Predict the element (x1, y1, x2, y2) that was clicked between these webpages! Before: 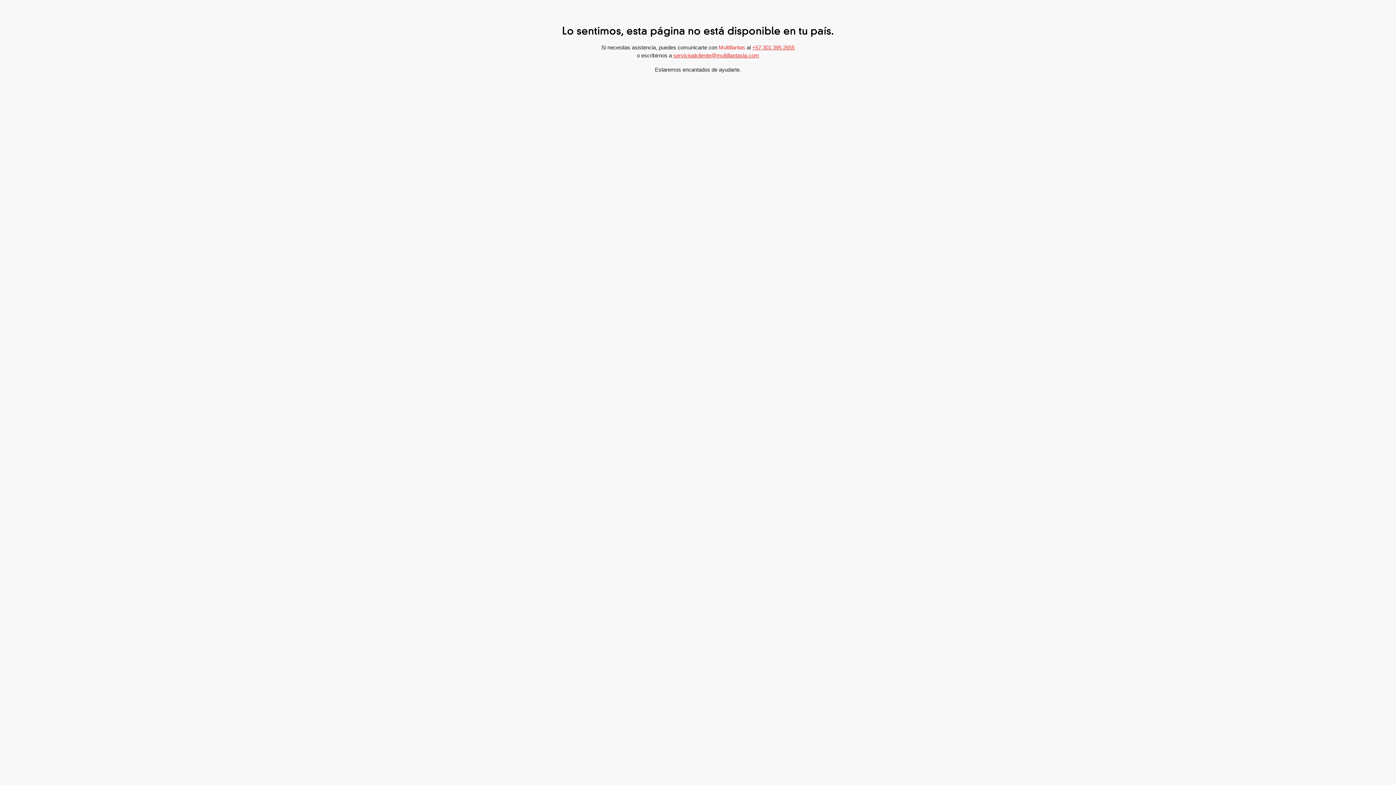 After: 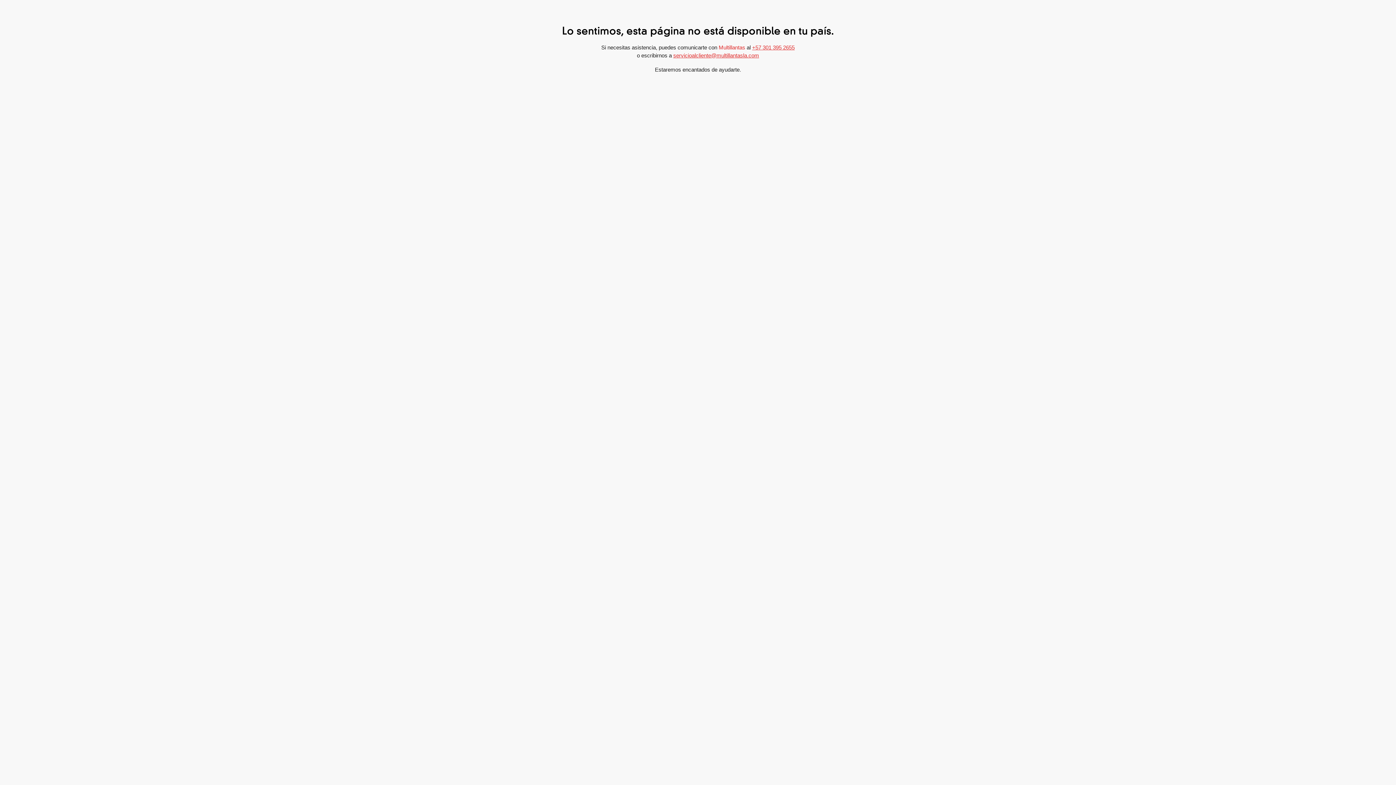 Action: bbox: (673, 52, 759, 58) label: servicioalcliente@multillantasla.com